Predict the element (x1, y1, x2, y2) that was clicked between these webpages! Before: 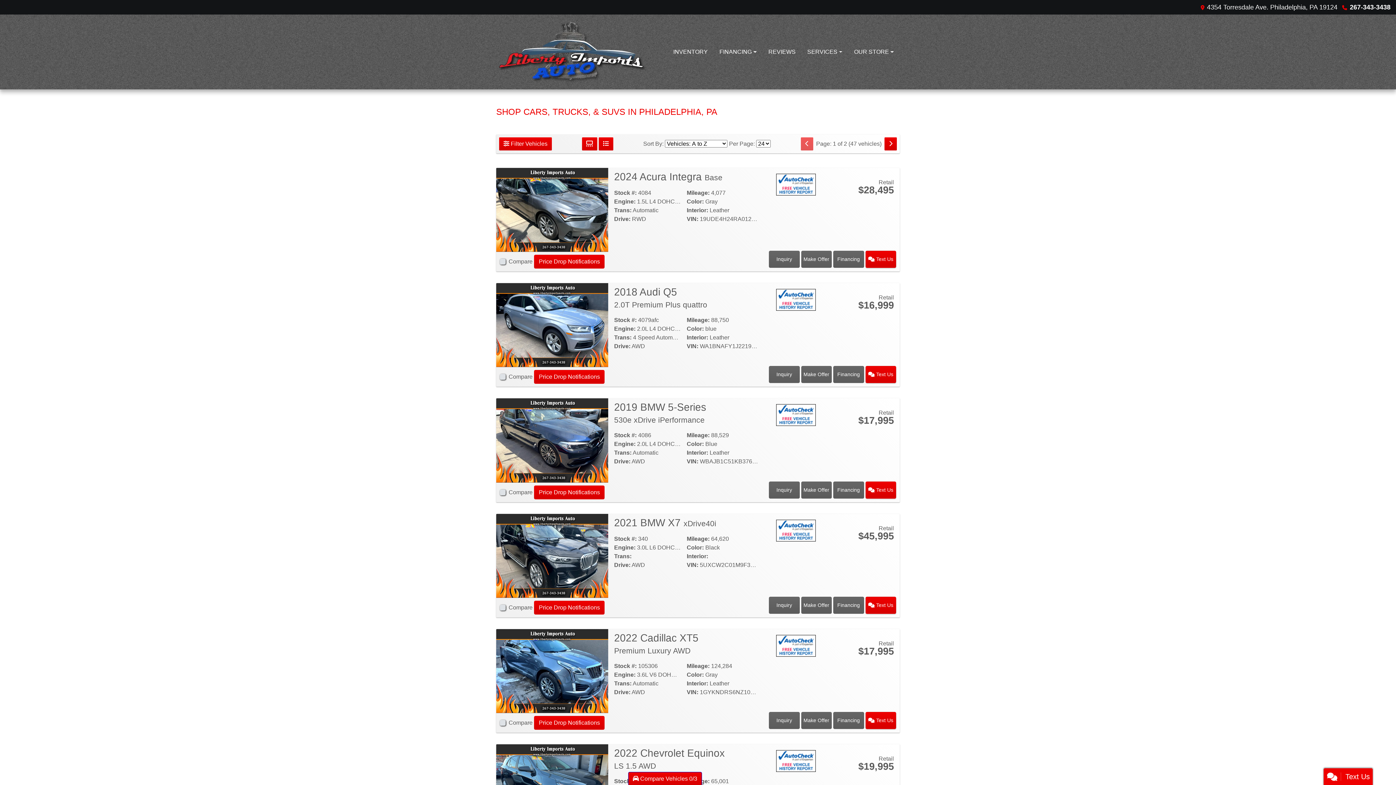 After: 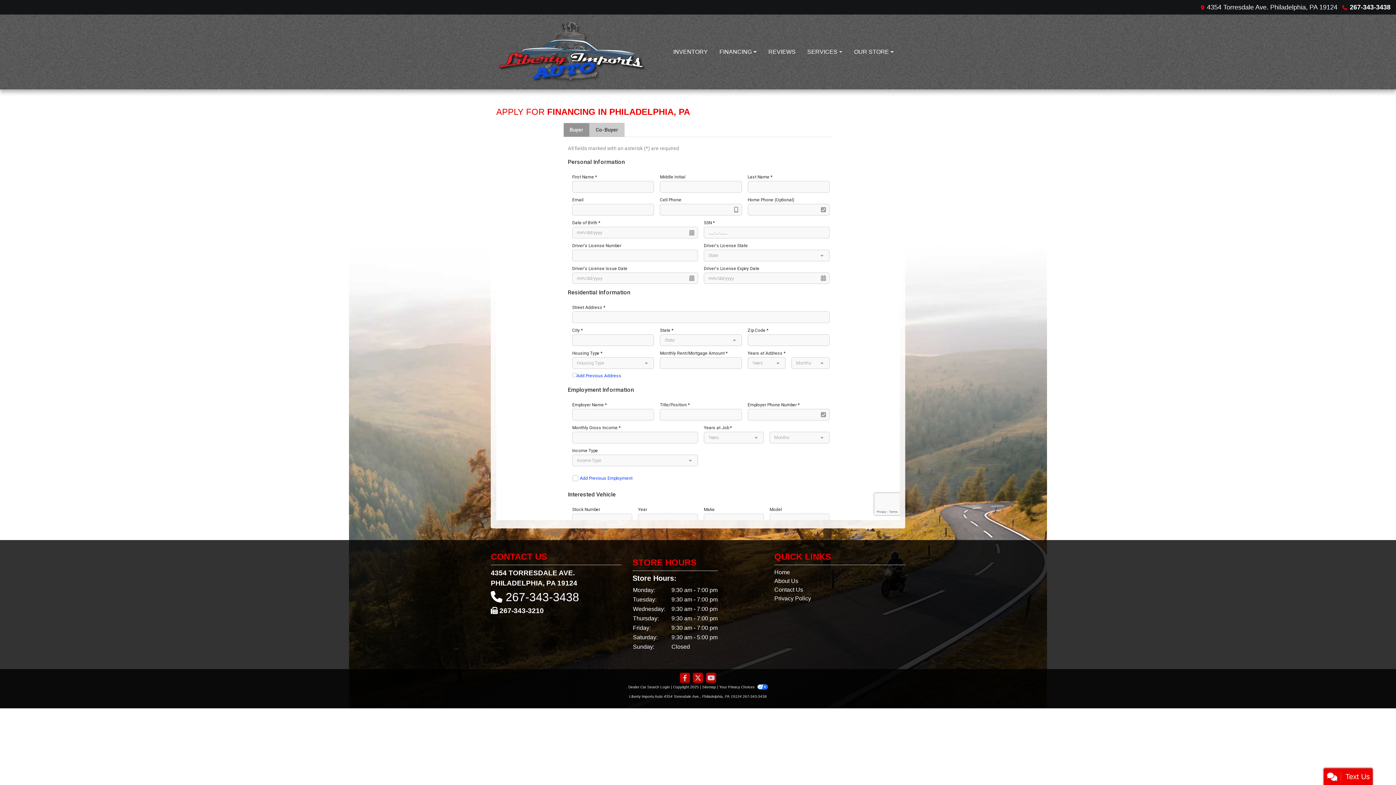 Action: label: Financing bbox: (833, 481, 864, 498)